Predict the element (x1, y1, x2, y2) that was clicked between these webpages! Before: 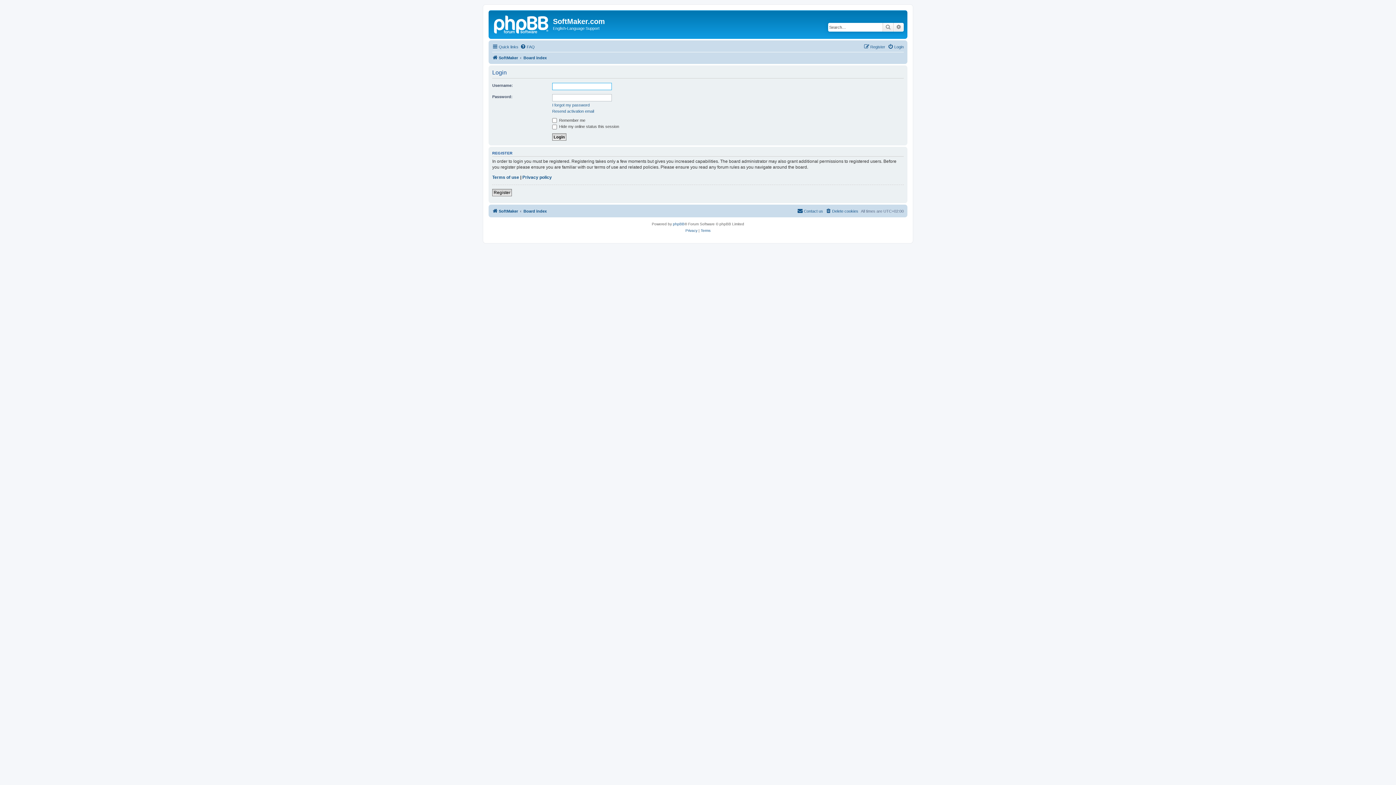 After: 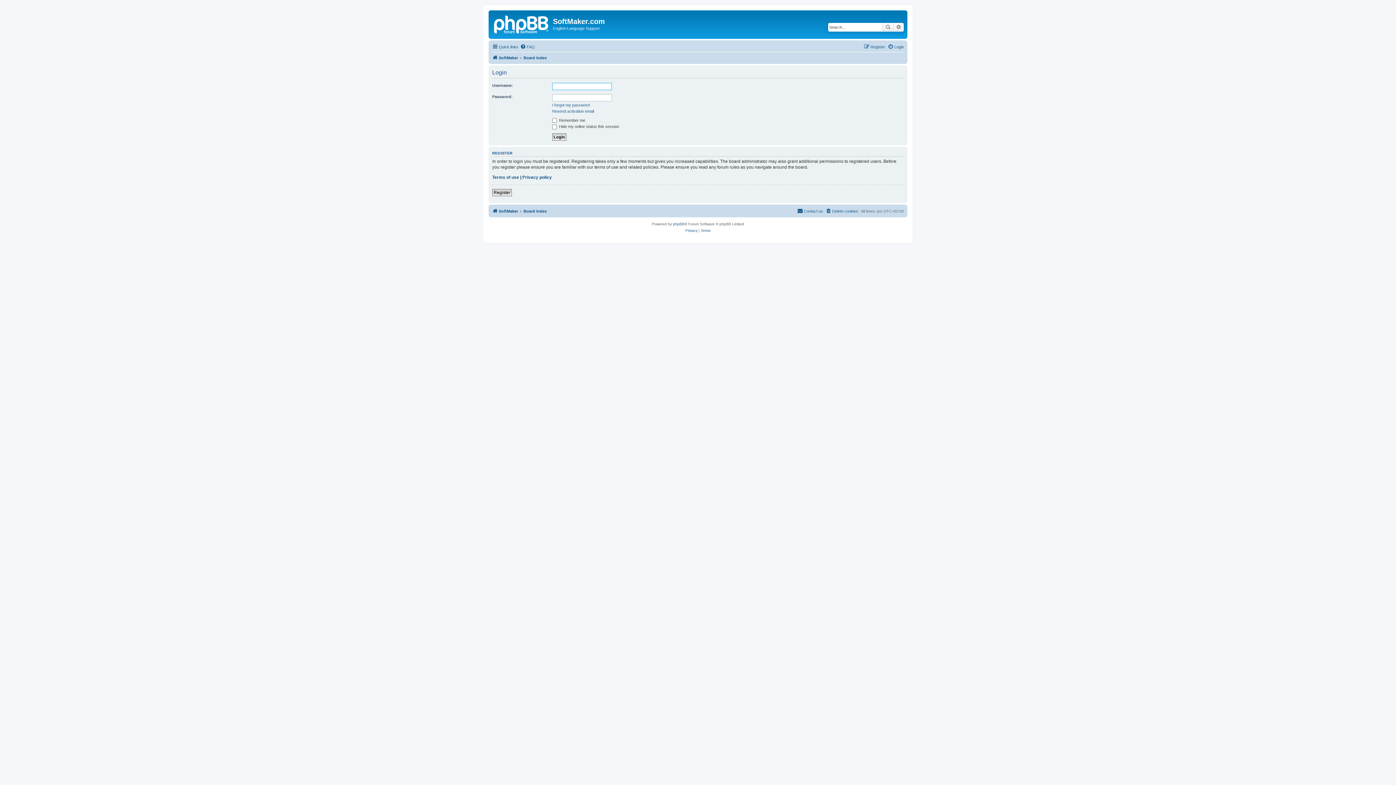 Action: label: Login bbox: (888, 42, 904, 51)